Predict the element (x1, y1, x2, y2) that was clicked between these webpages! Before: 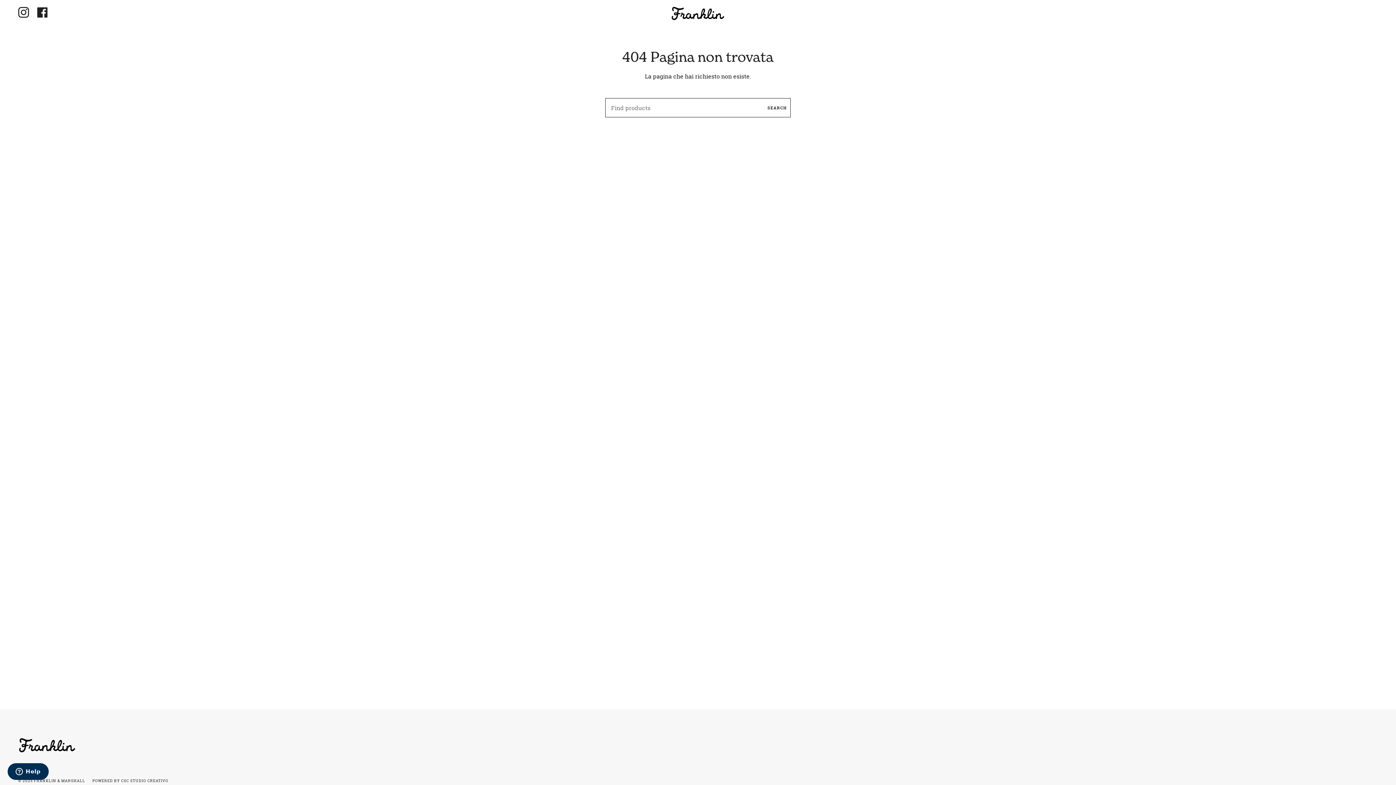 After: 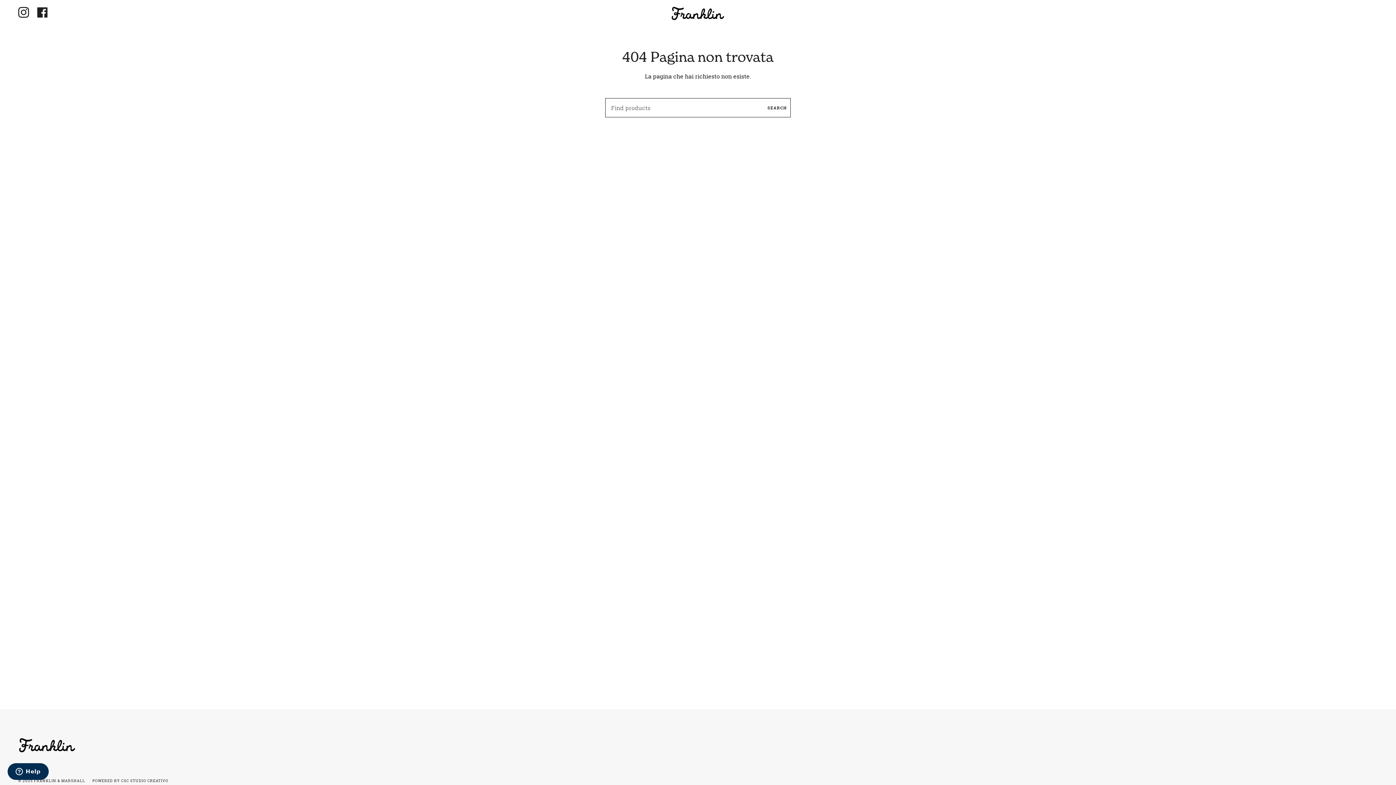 Action: label: Instagram bbox: (14, 0, 33, 25)